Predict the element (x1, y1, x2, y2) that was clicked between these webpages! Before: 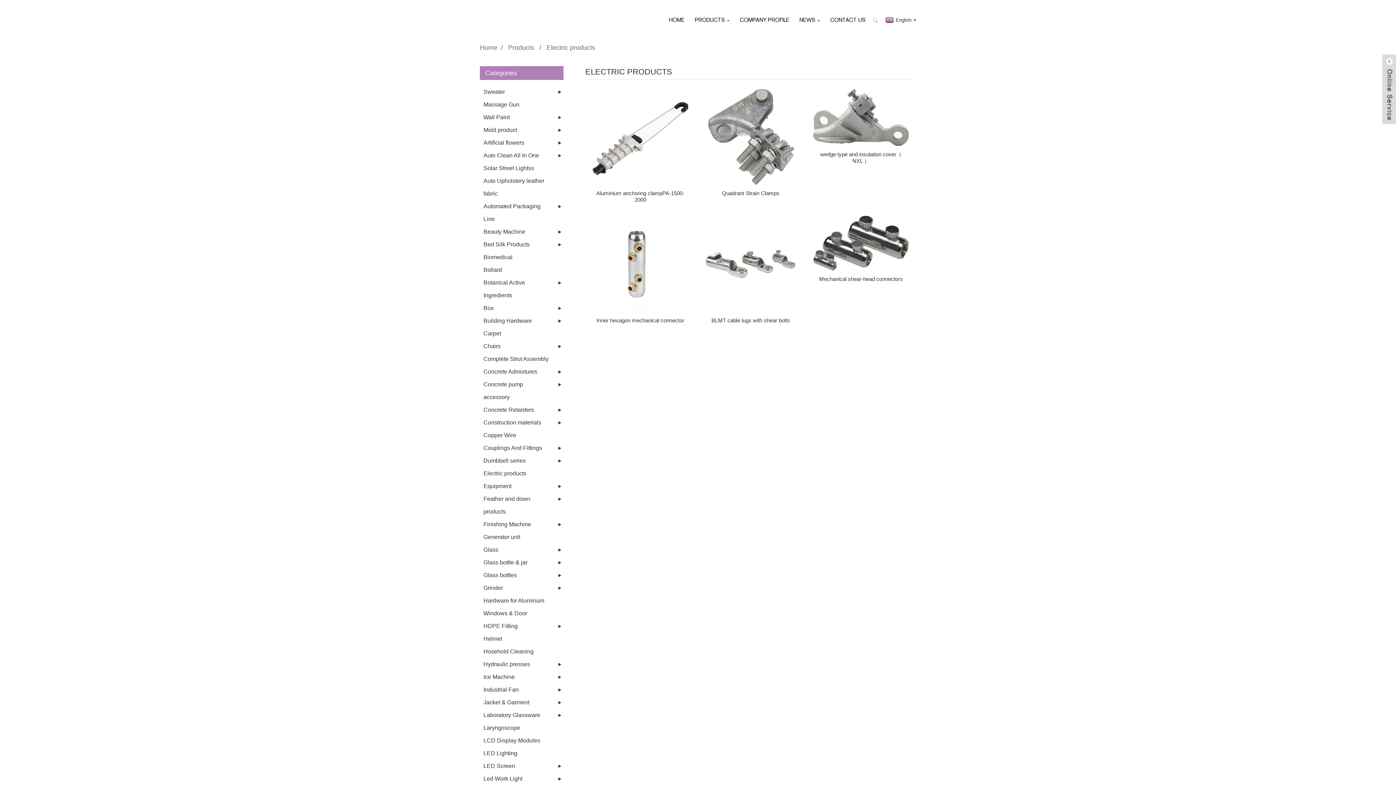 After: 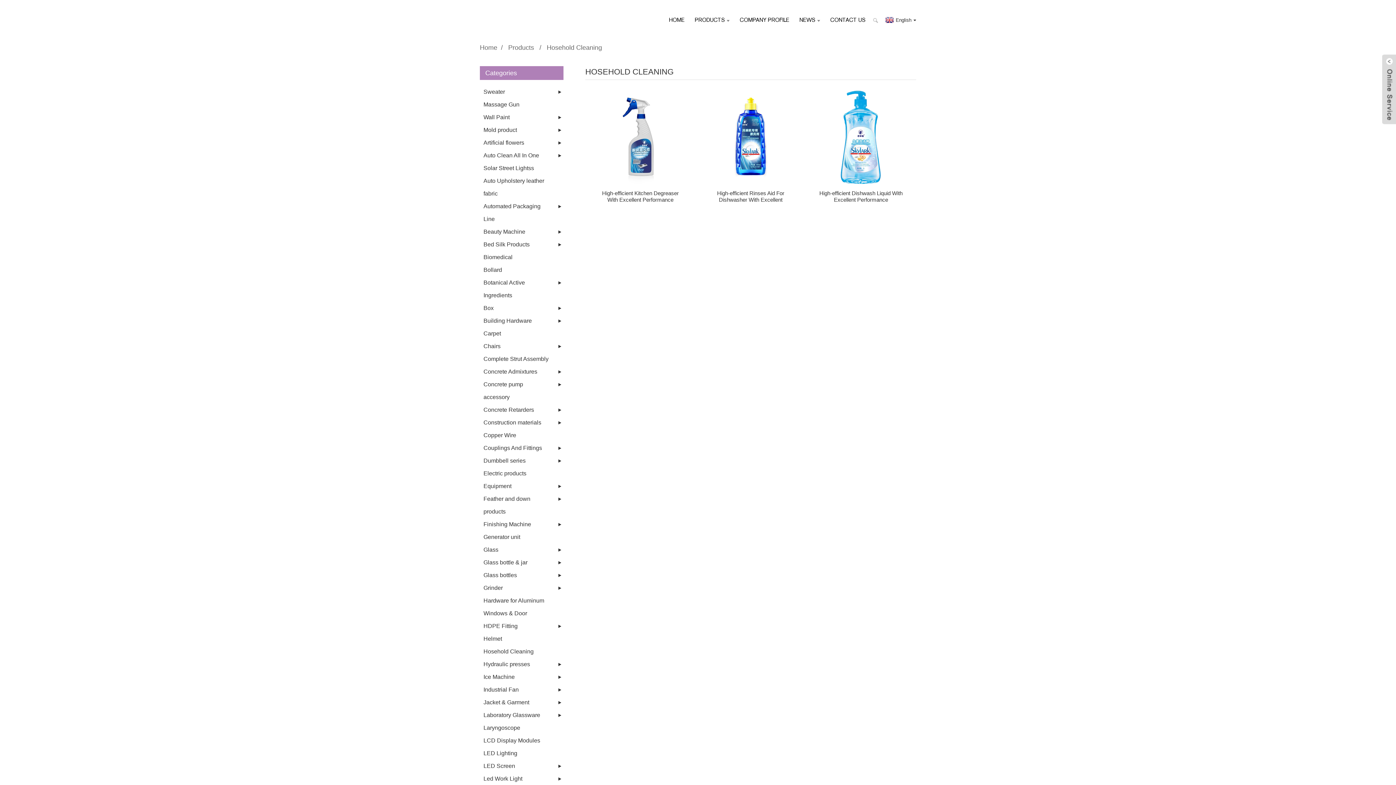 Action: label: Hosehold Cleaning bbox: (483, 645, 549, 658)